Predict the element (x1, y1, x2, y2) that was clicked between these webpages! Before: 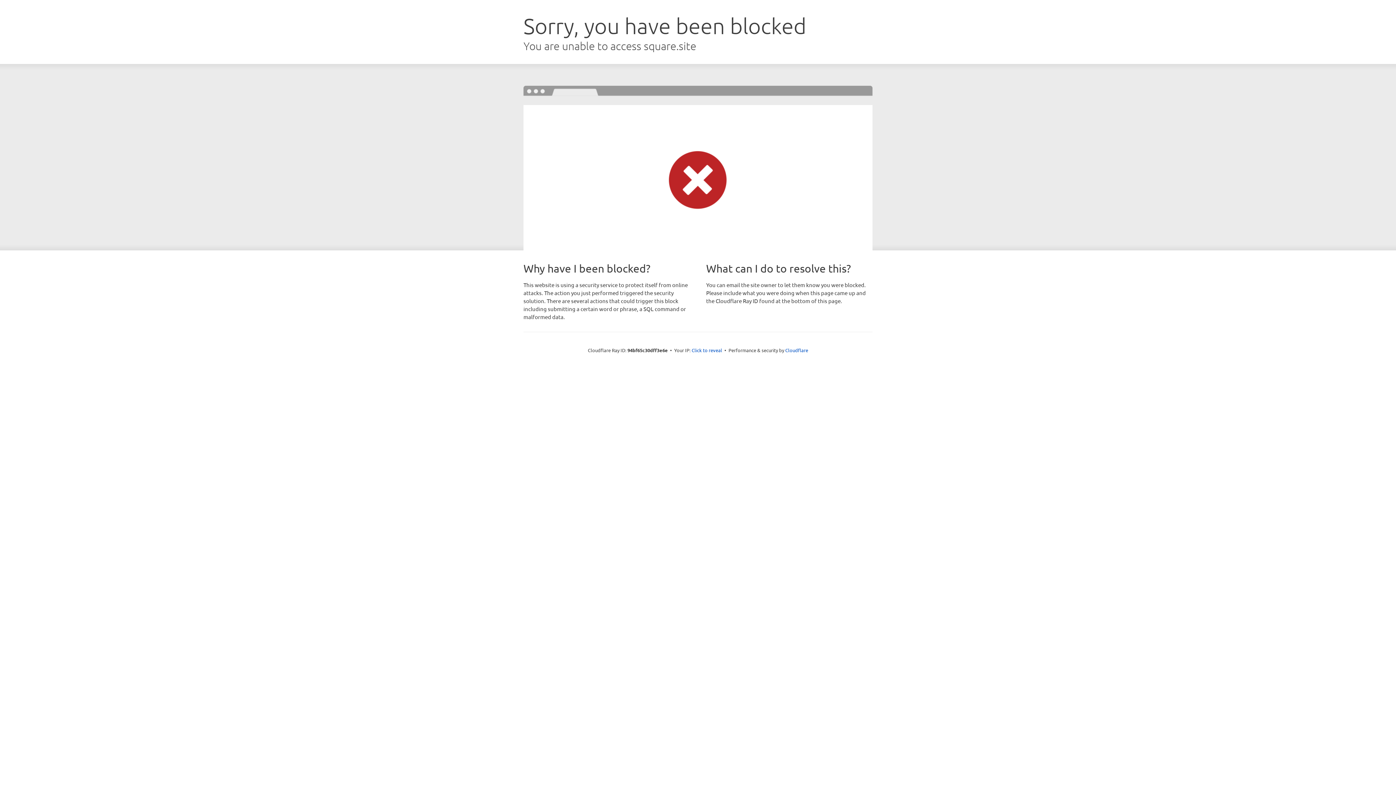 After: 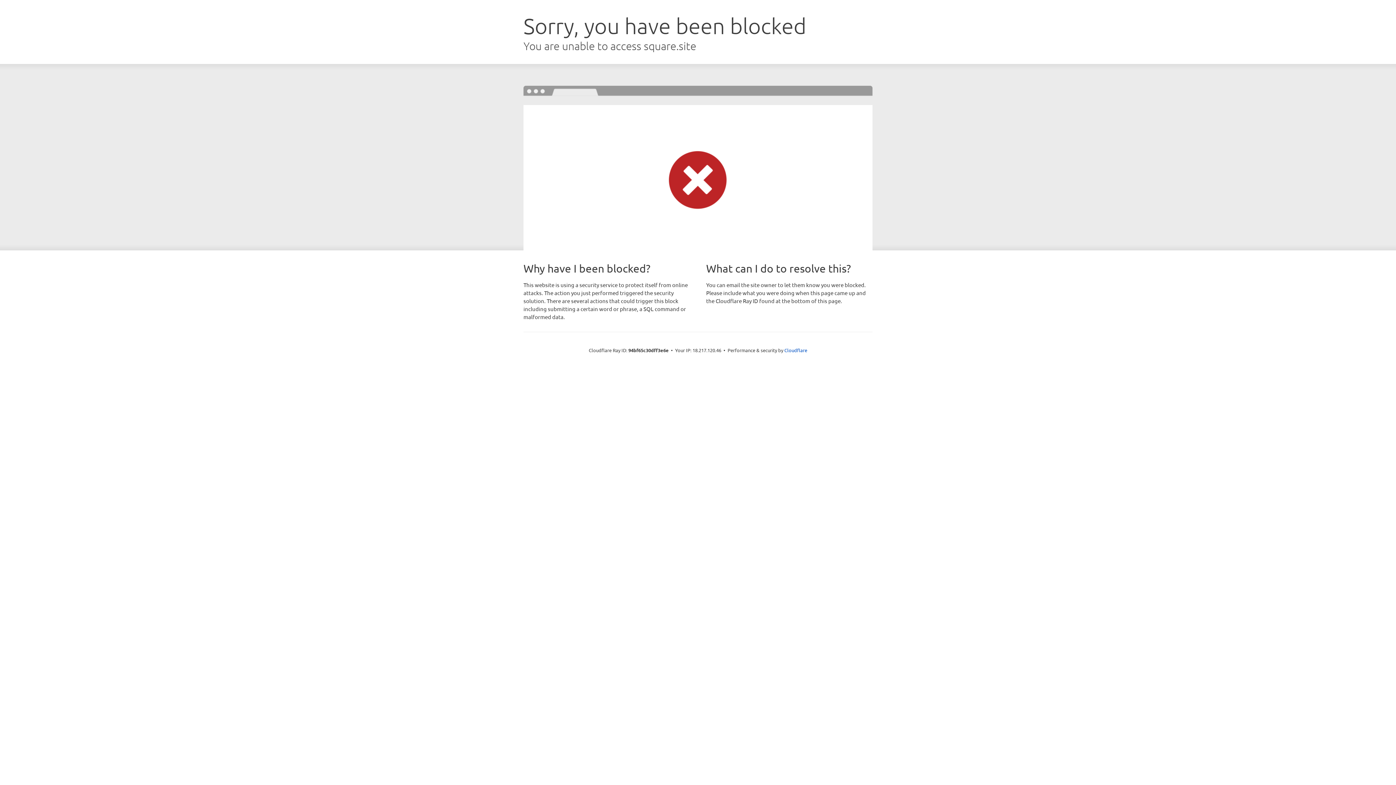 Action: bbox: (691, 346, 722, 353) label: Click to reveal